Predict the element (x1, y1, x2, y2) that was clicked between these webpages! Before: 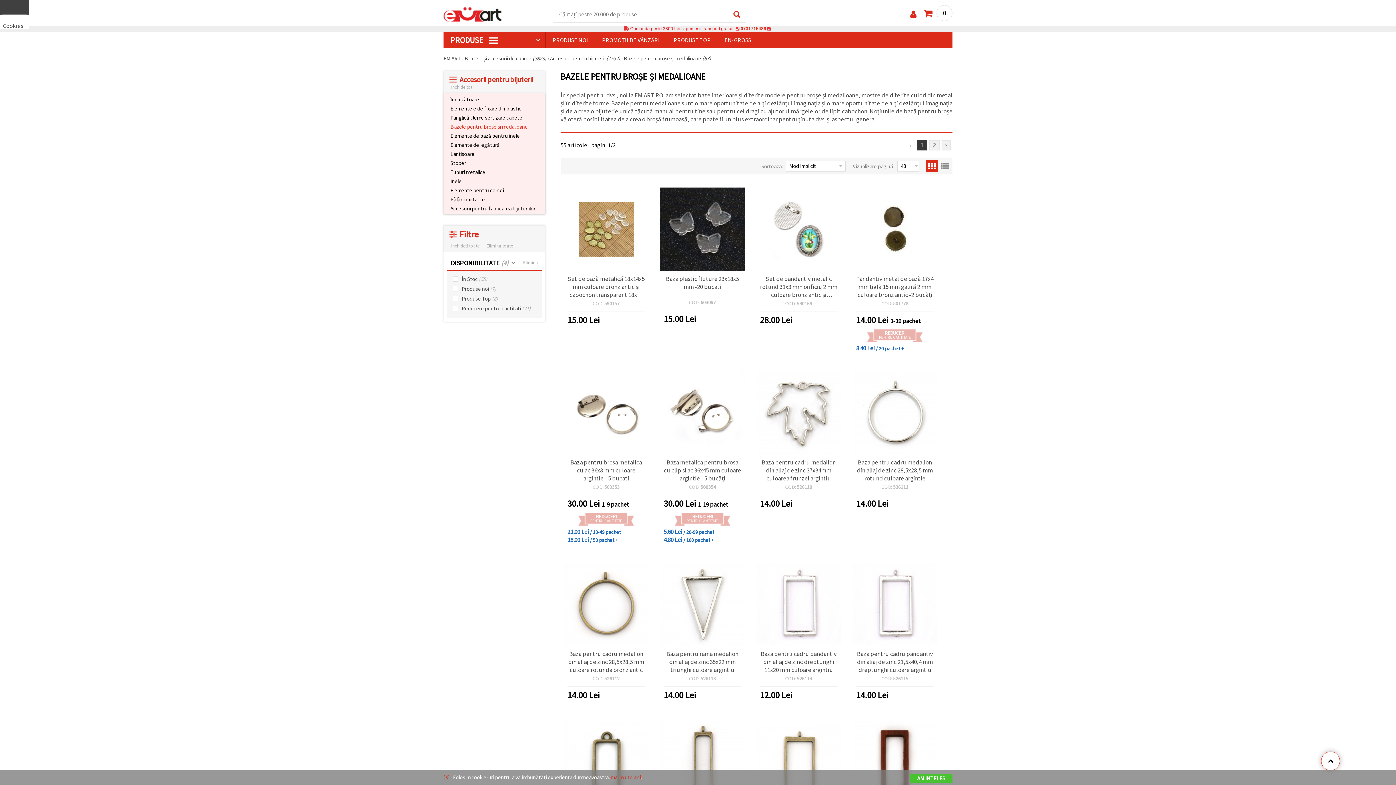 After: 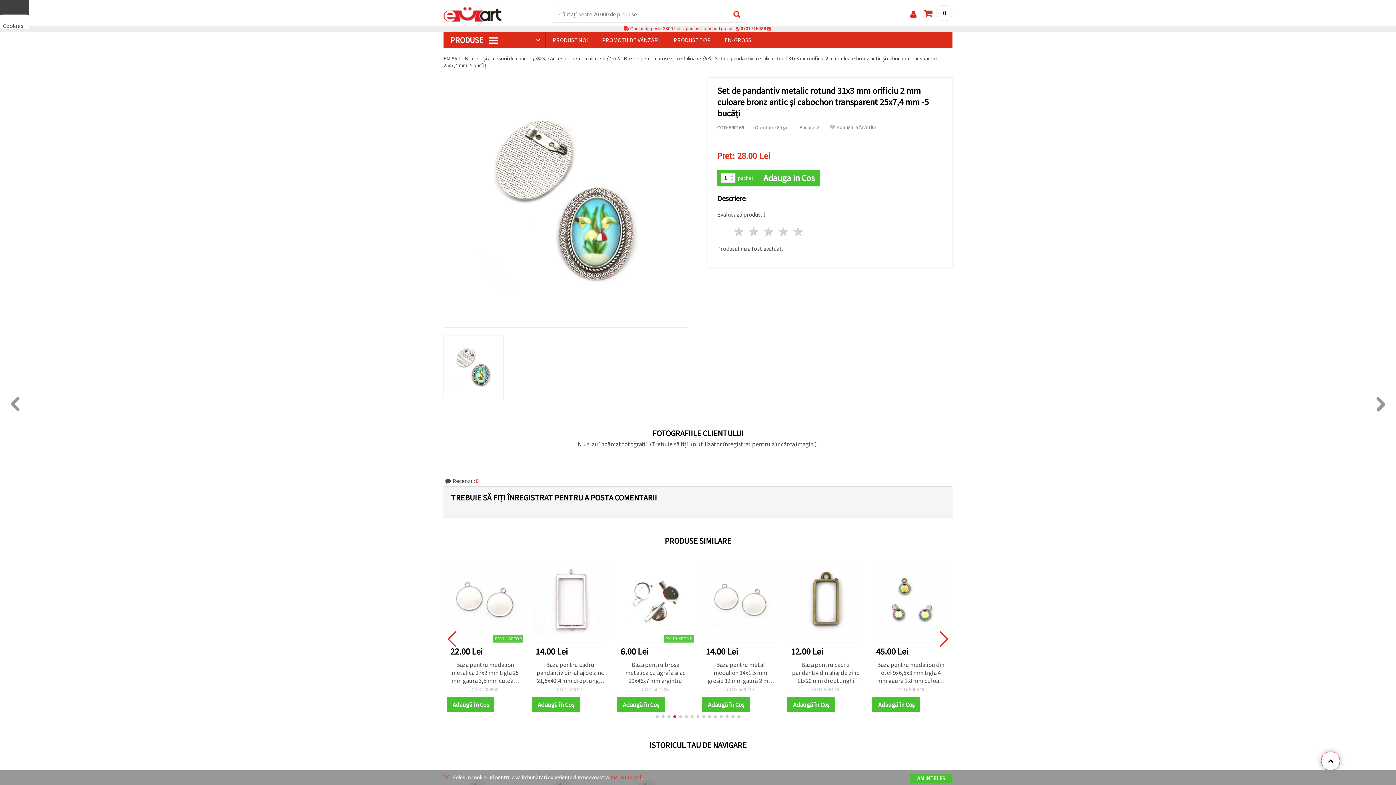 Action: bbox: (756, 187, 841, 271)